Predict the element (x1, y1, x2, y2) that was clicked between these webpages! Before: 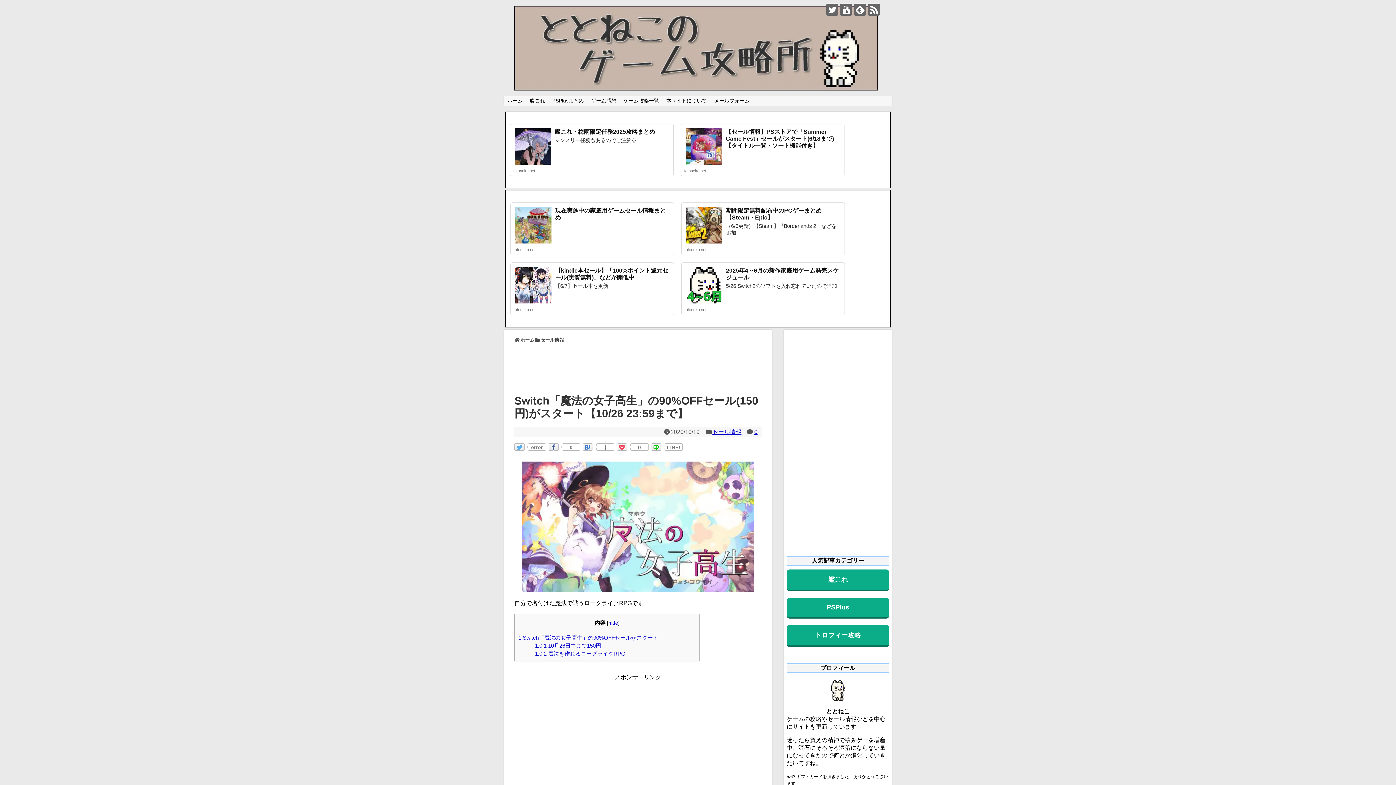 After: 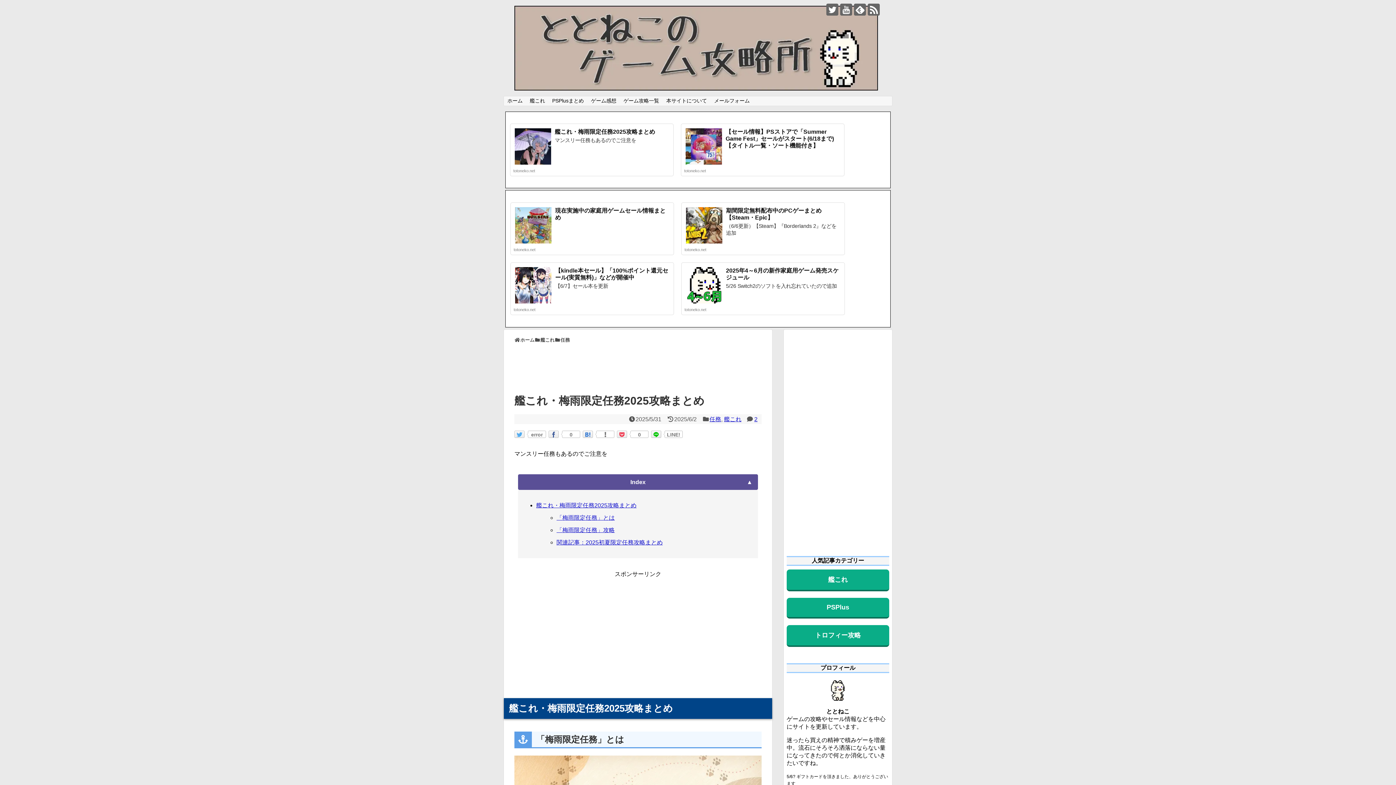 Action: label: 艦これ・梅雨限定任務2025攻略まとめ bbox: (554, 128, 655, 135)